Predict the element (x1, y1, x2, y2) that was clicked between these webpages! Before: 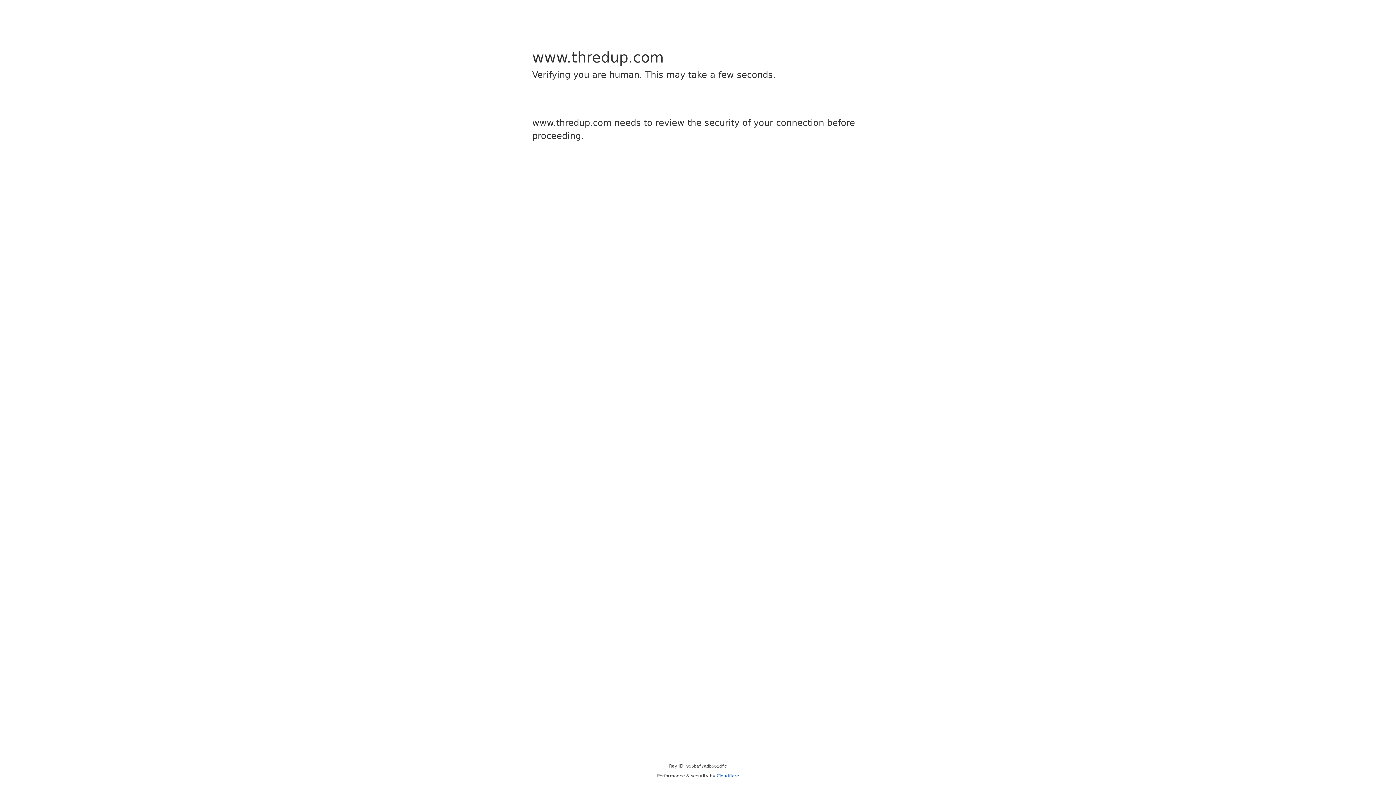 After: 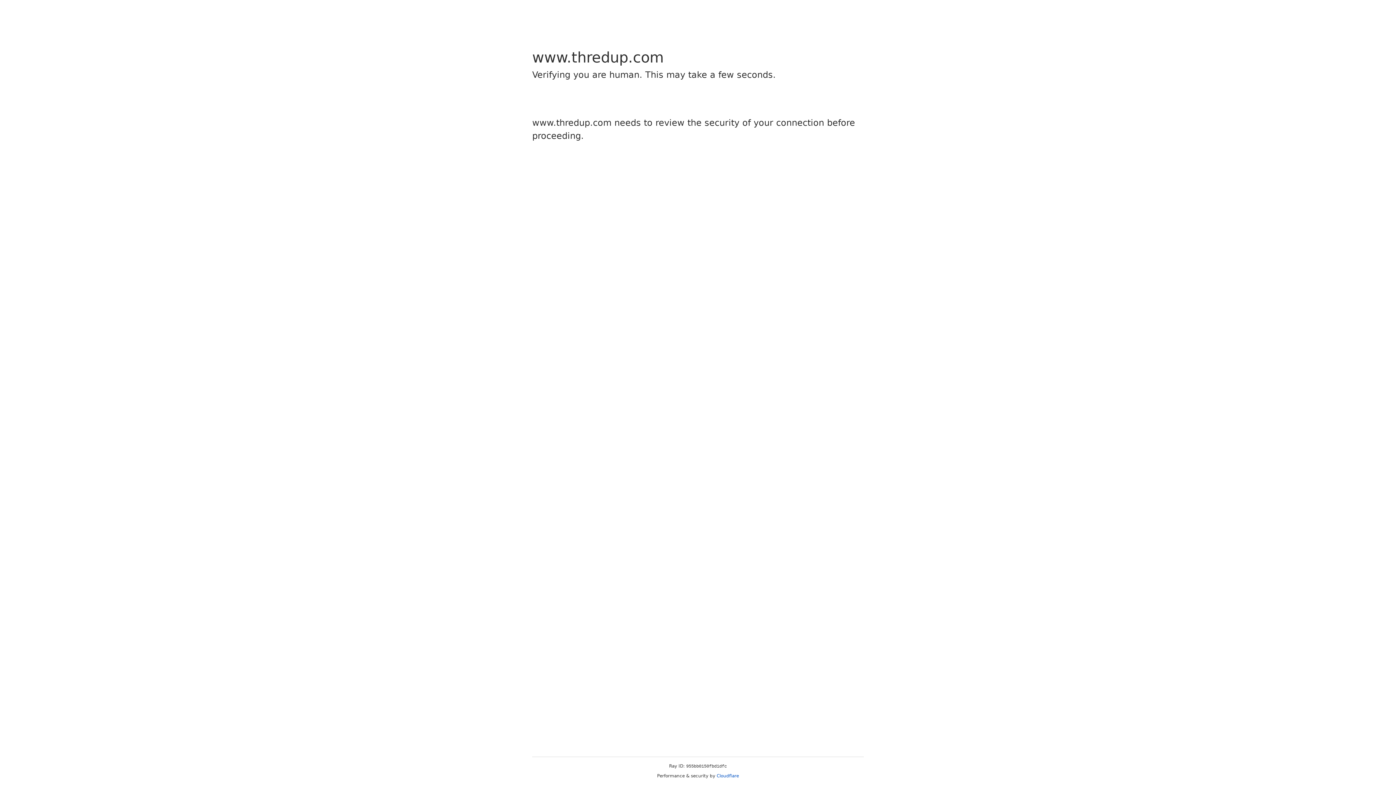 Action: label: Cloudflare bbox: (716, 773, 739, 778)